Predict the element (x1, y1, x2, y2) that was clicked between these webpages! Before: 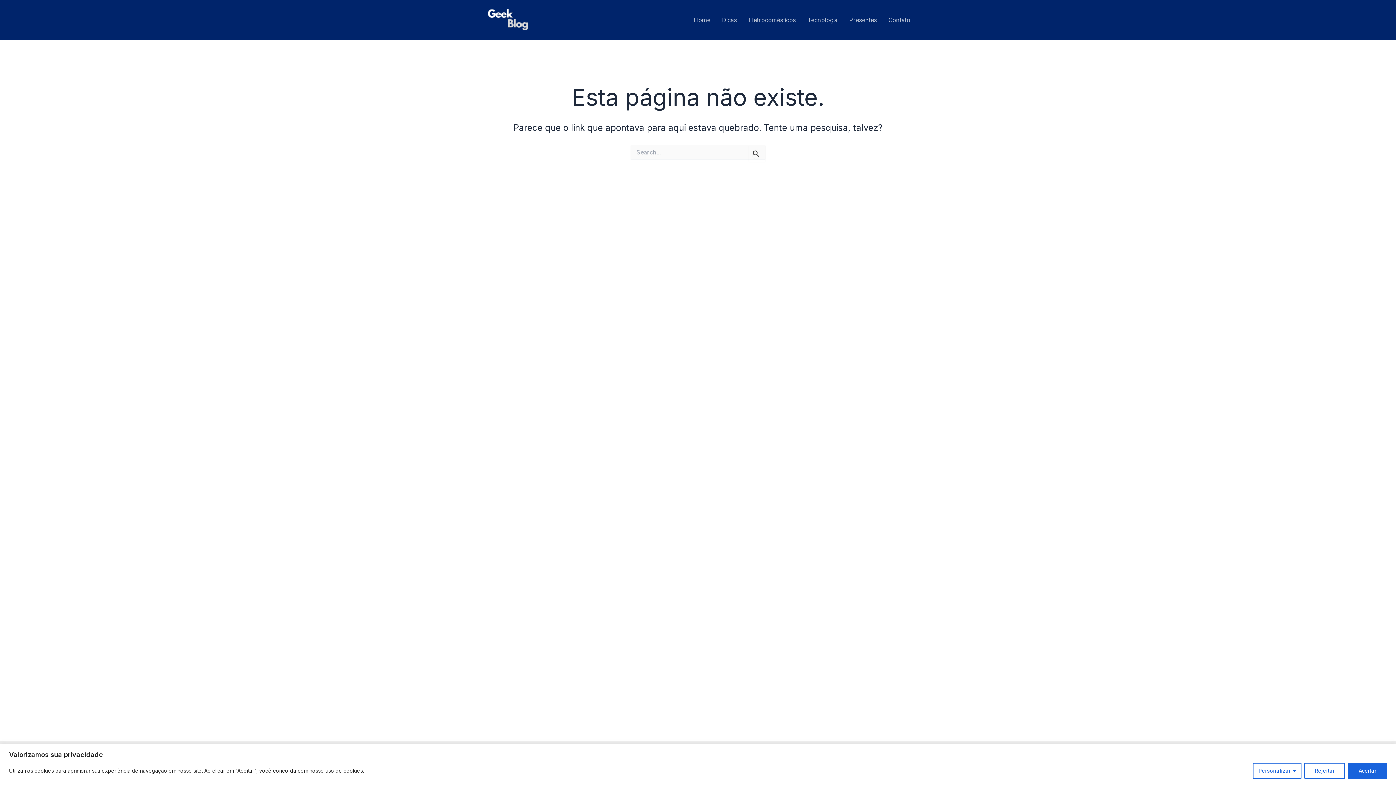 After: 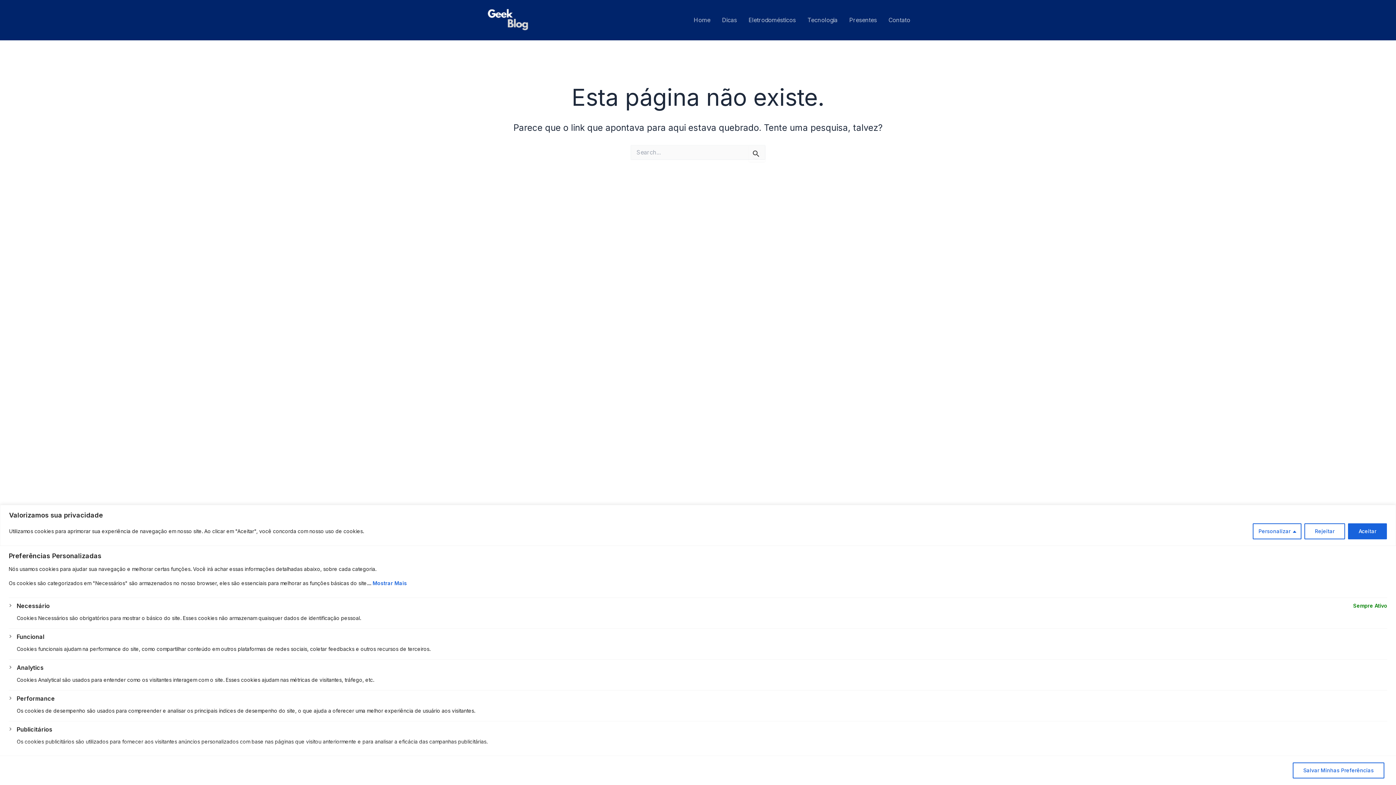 Action: bbox: (1253, 763, 1301, 779) label: Personalizar